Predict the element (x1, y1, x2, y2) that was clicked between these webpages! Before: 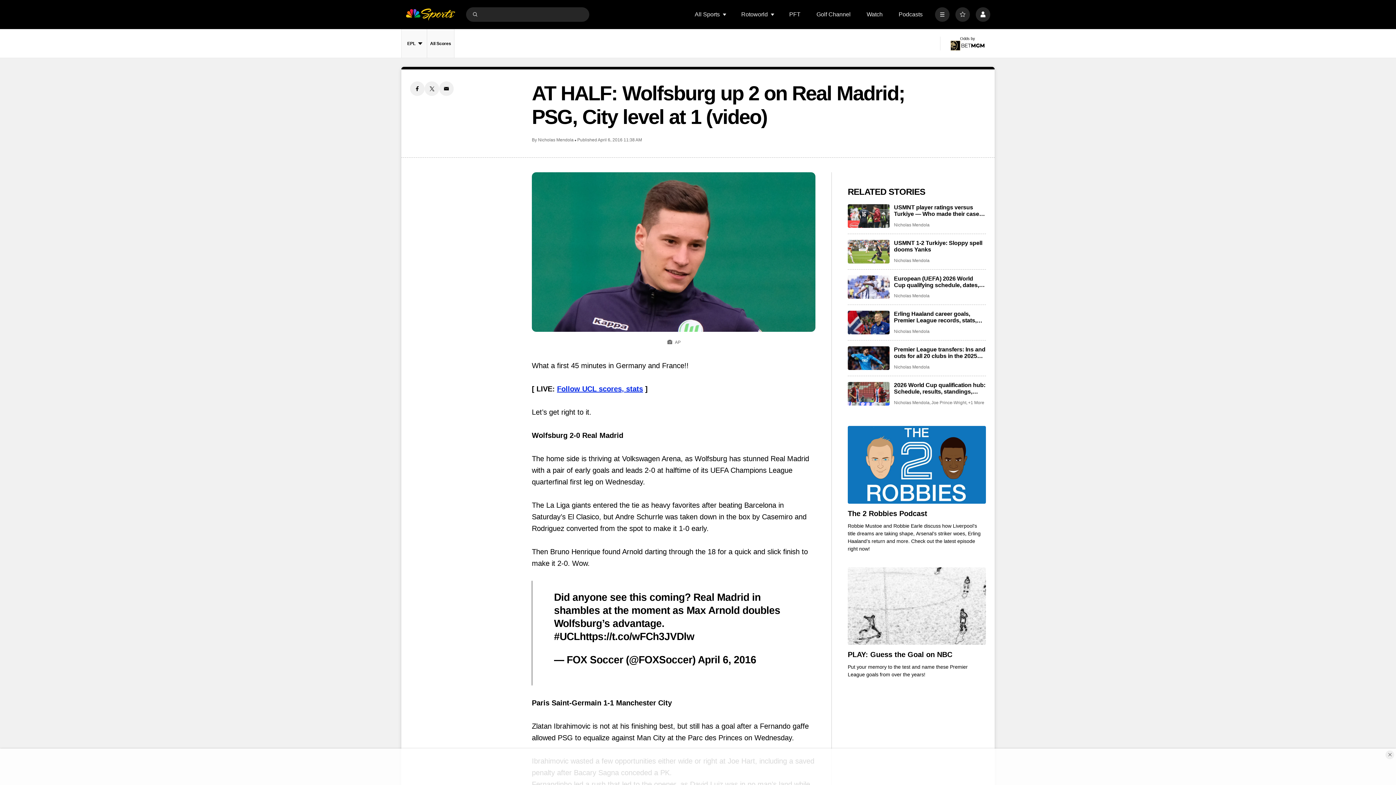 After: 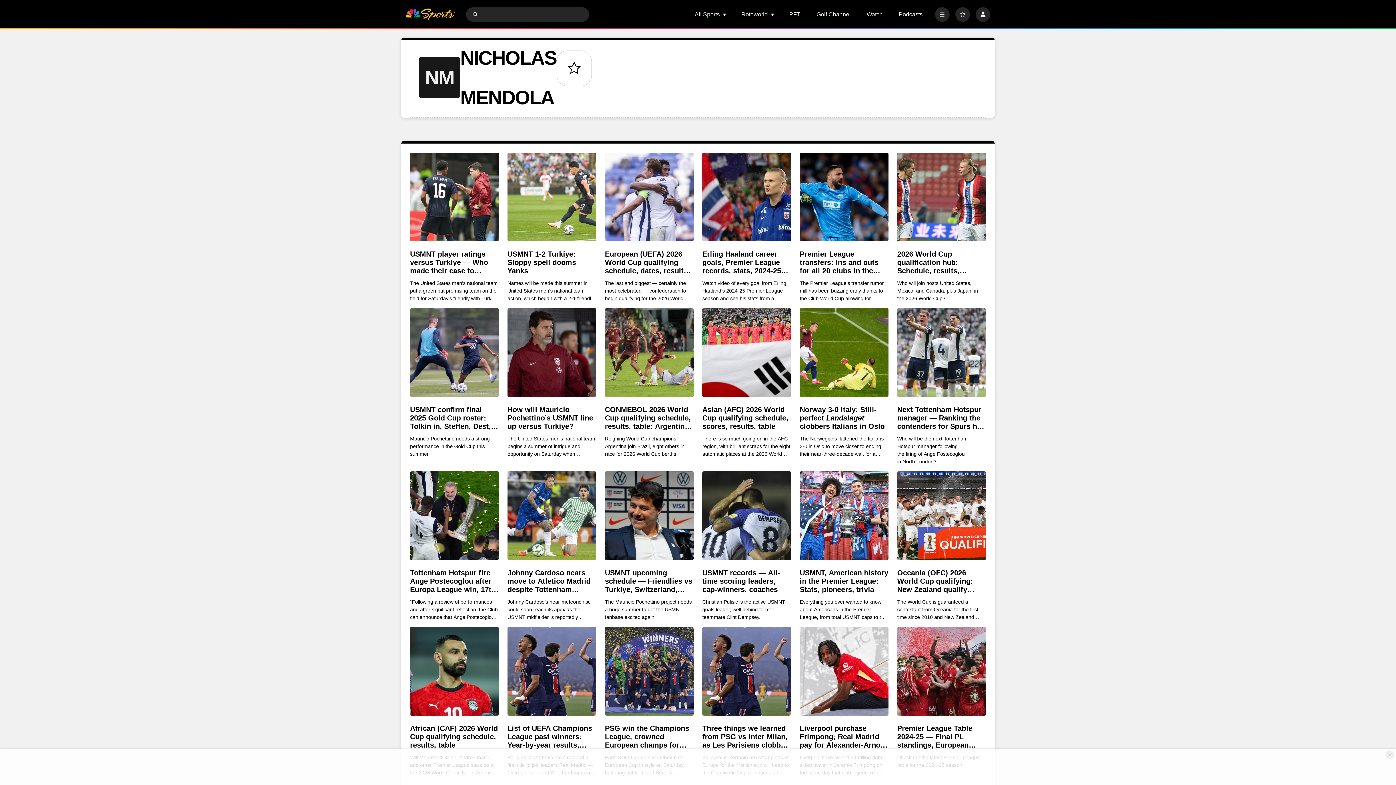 Action: label: Nicholas Mendola bbox: (894, 400, 929, 405)